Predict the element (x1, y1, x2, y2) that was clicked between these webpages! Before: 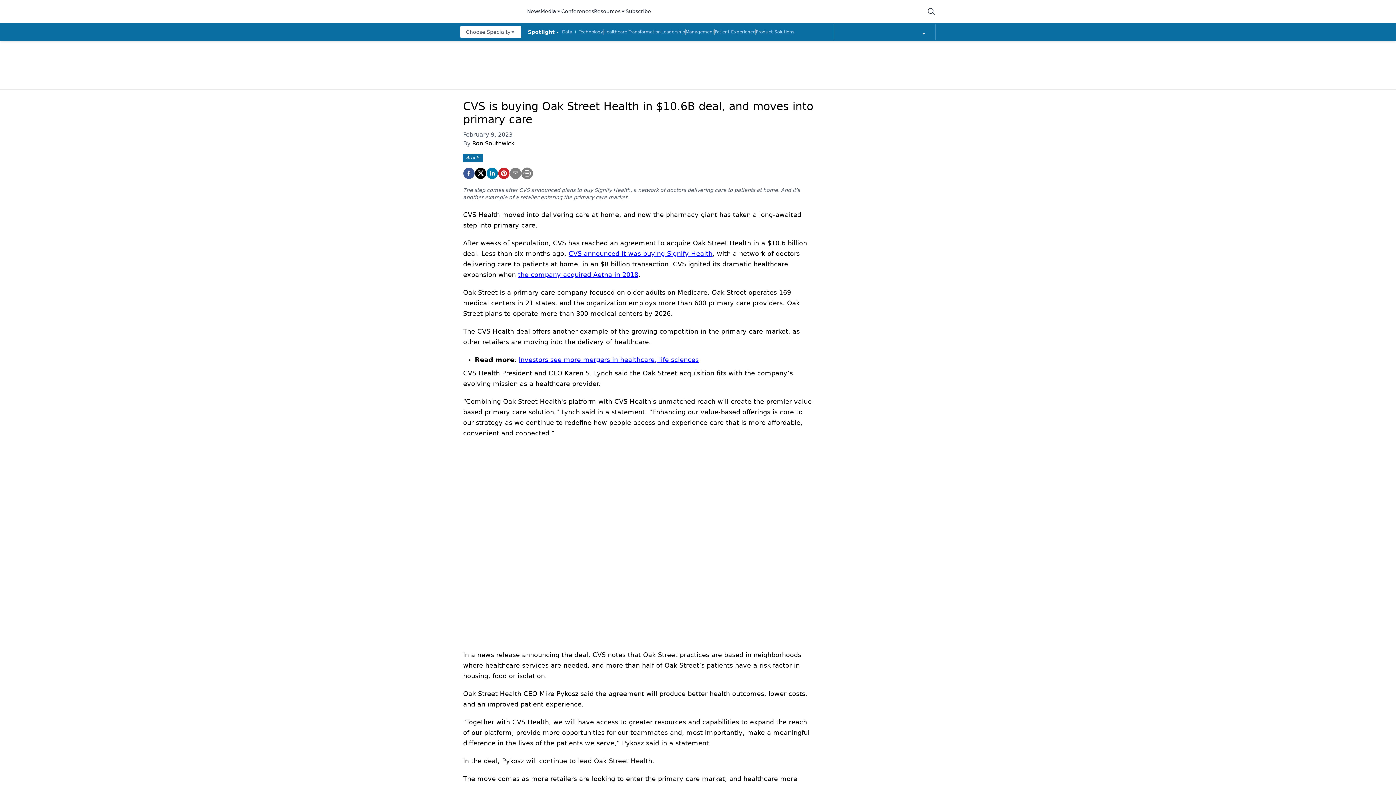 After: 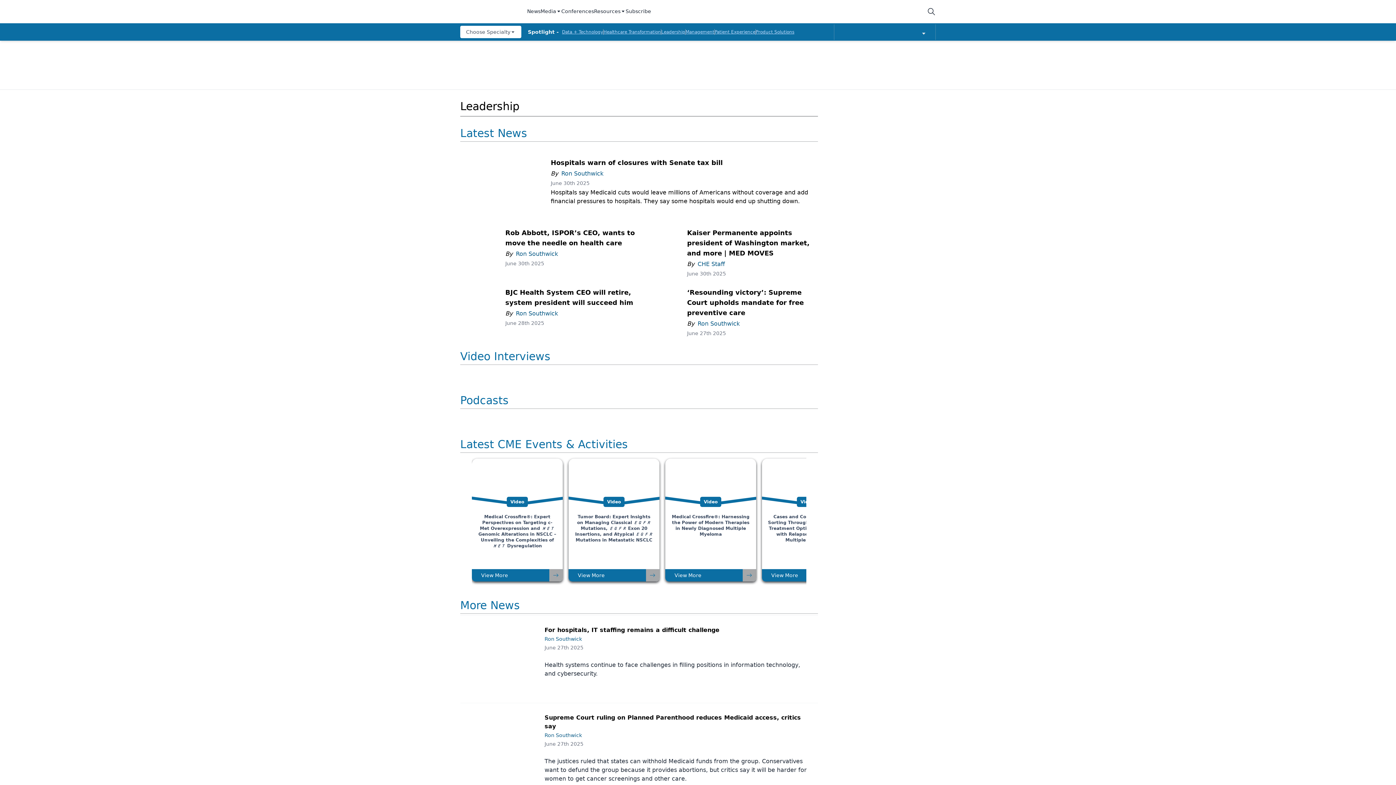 Action: label: Leadership bbox: (661, 29, 685, 34)